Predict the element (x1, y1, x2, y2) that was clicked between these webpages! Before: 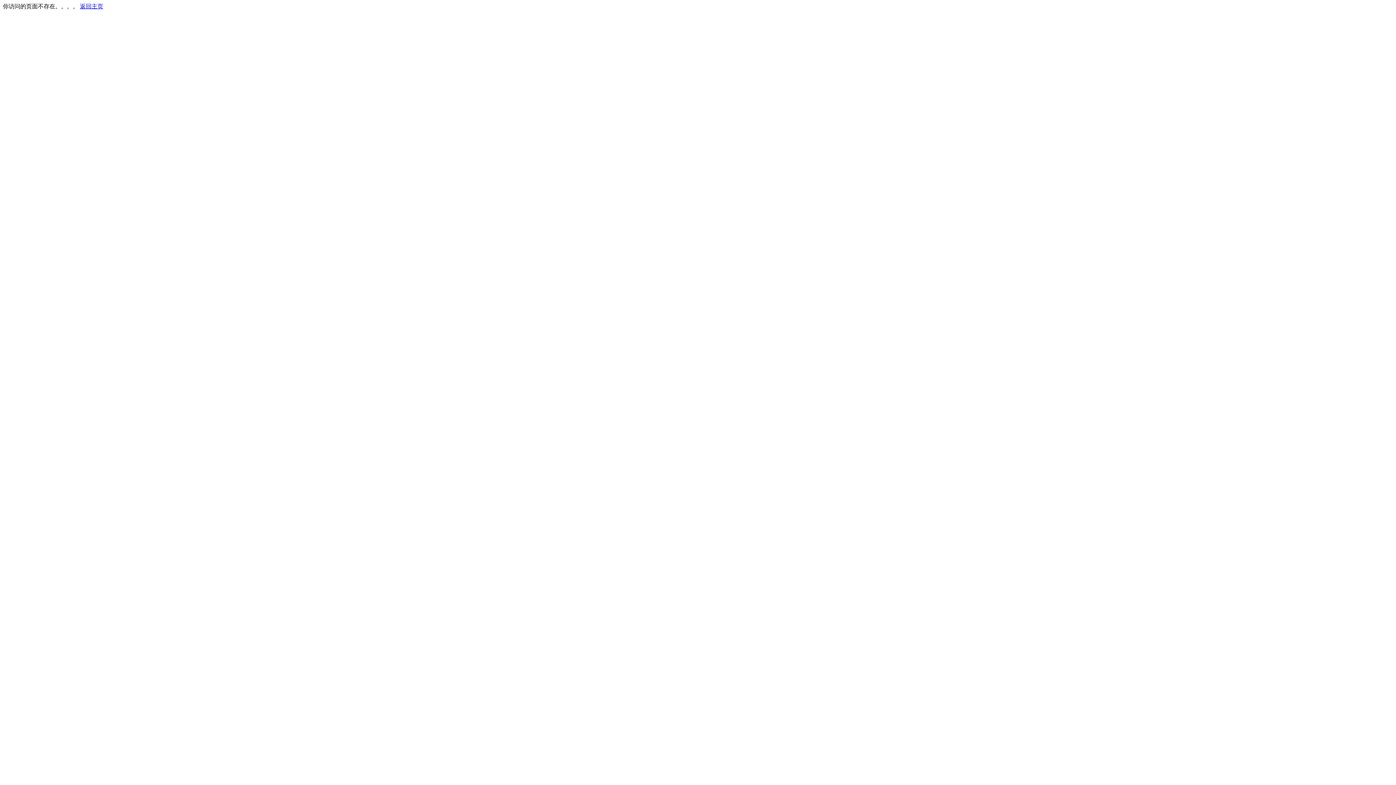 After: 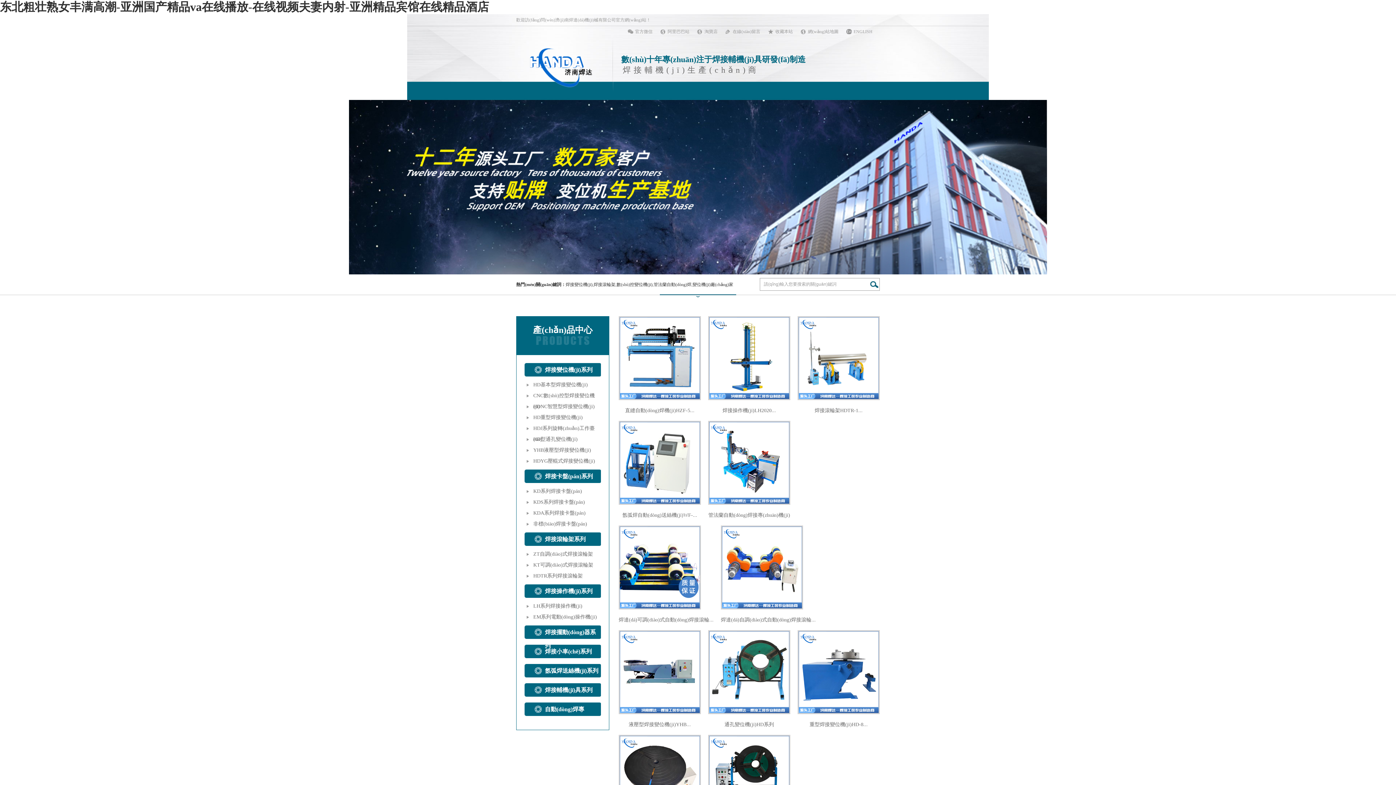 Action: bbox: (80, 3, 103, 9) label: 返回主页